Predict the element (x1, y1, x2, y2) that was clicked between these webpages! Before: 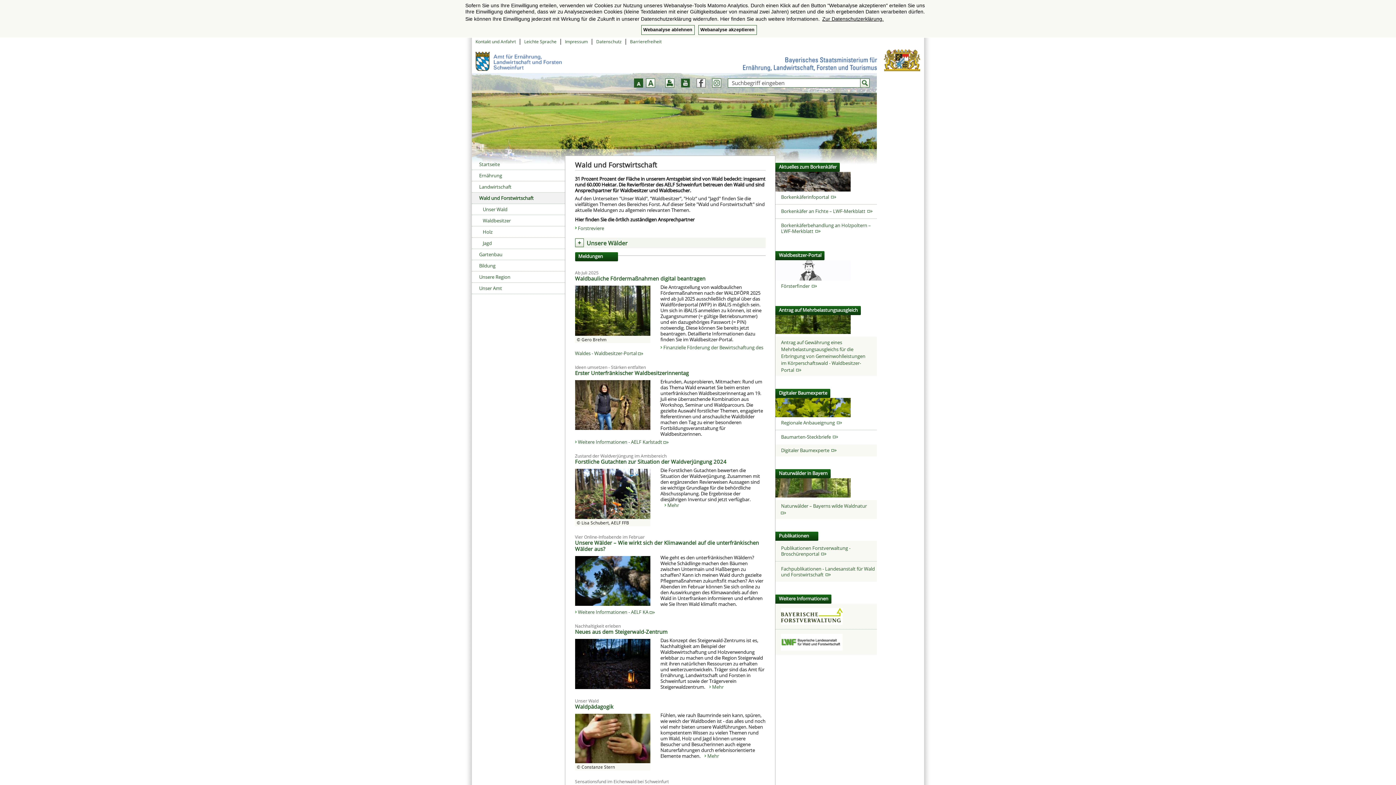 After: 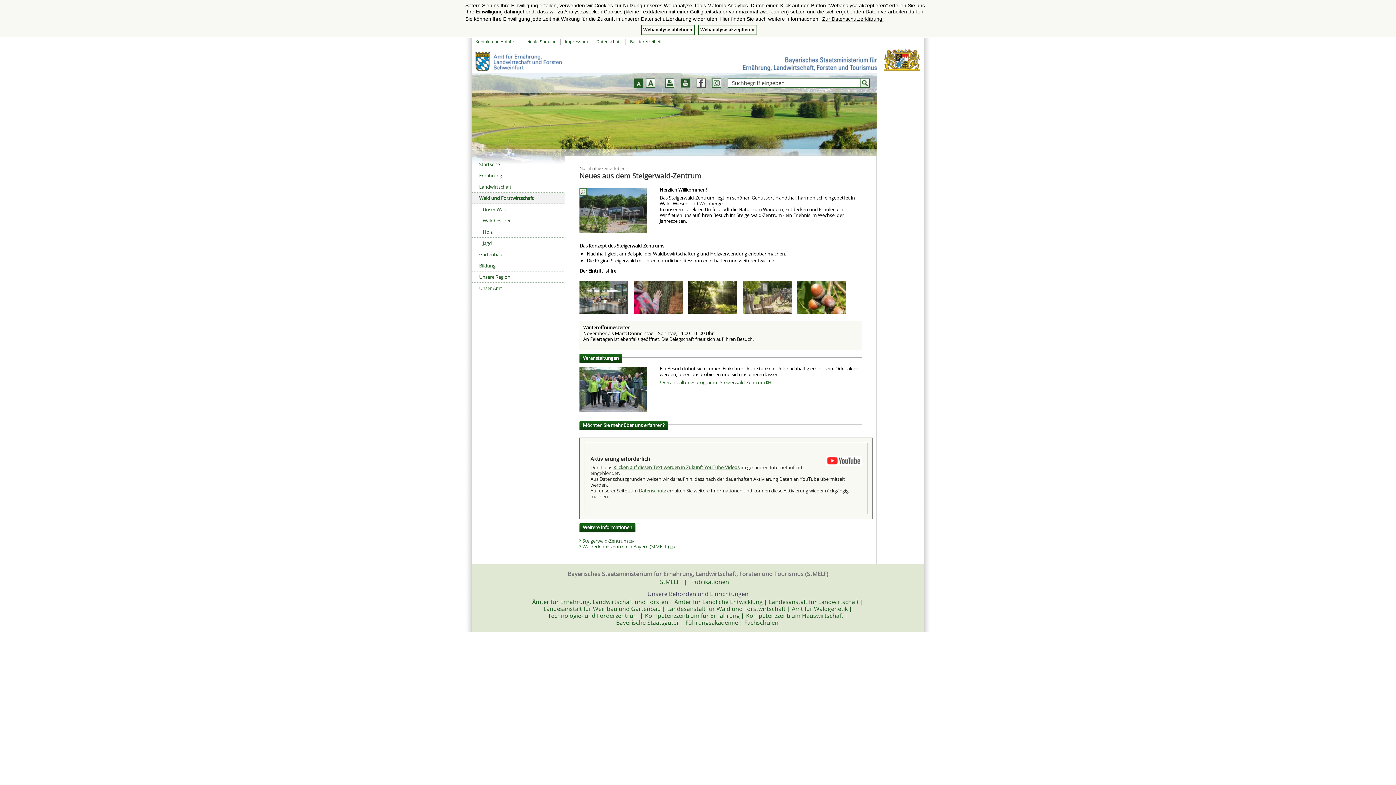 Action: label: Mehr bbox: (709, 684, 723, 690)